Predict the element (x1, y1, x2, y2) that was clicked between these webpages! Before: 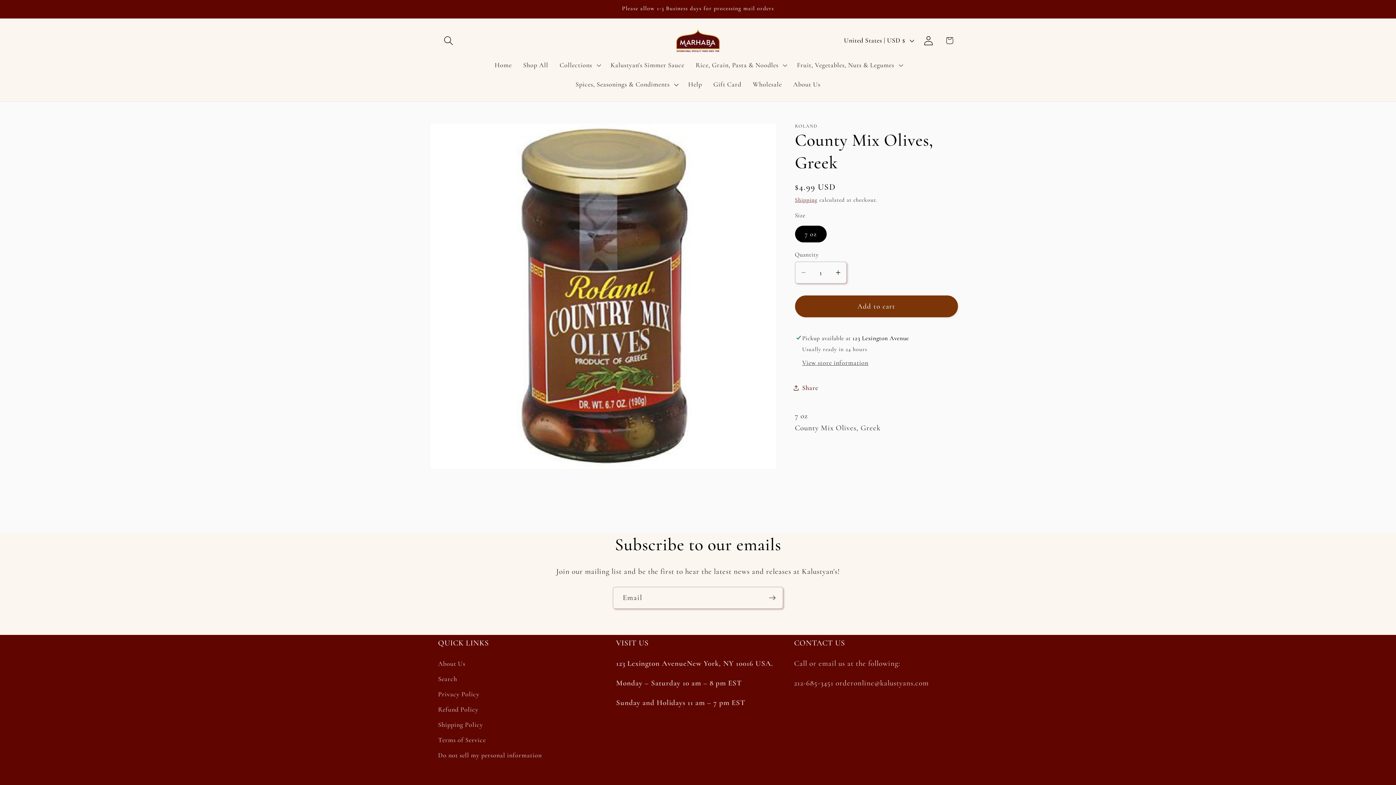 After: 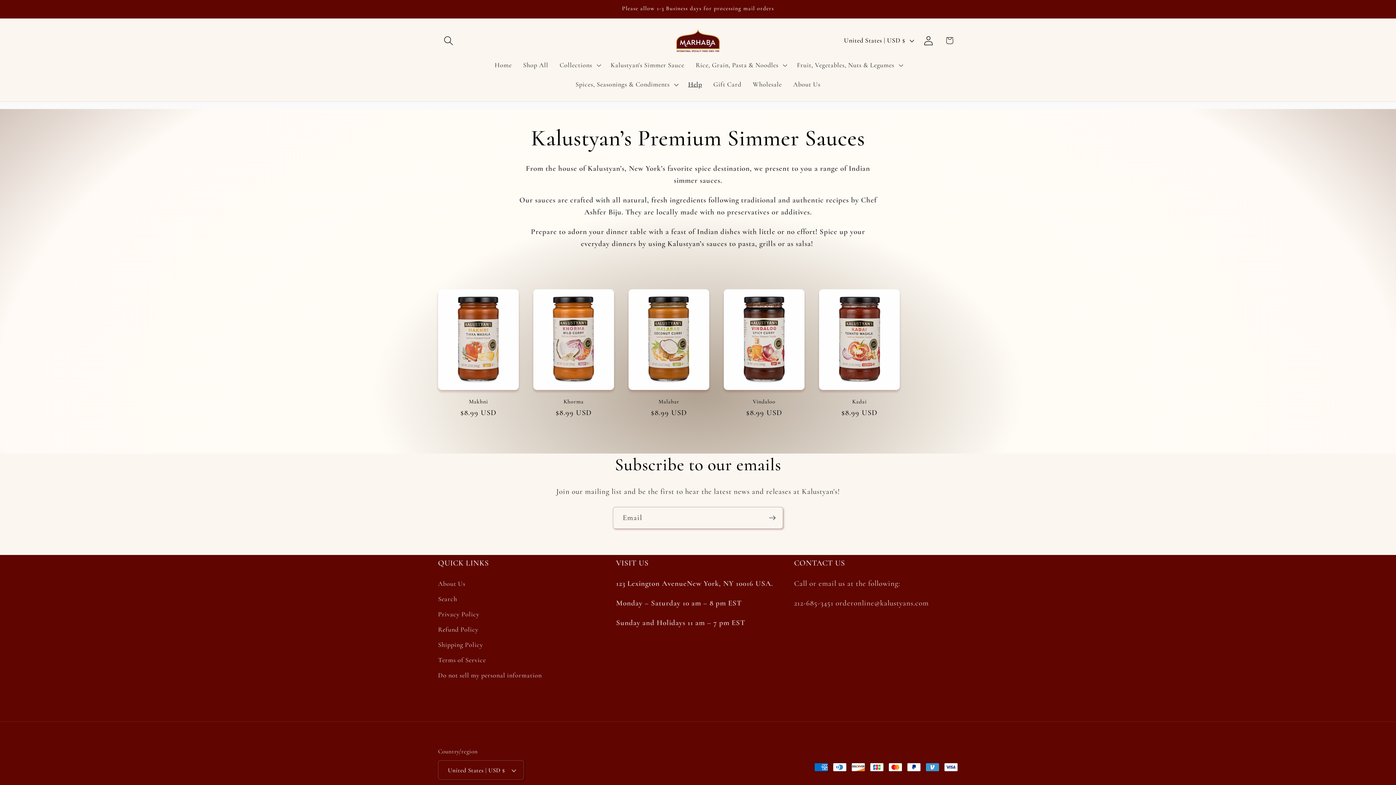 Action: label: Help bbox: (682, 74, 707, 94)